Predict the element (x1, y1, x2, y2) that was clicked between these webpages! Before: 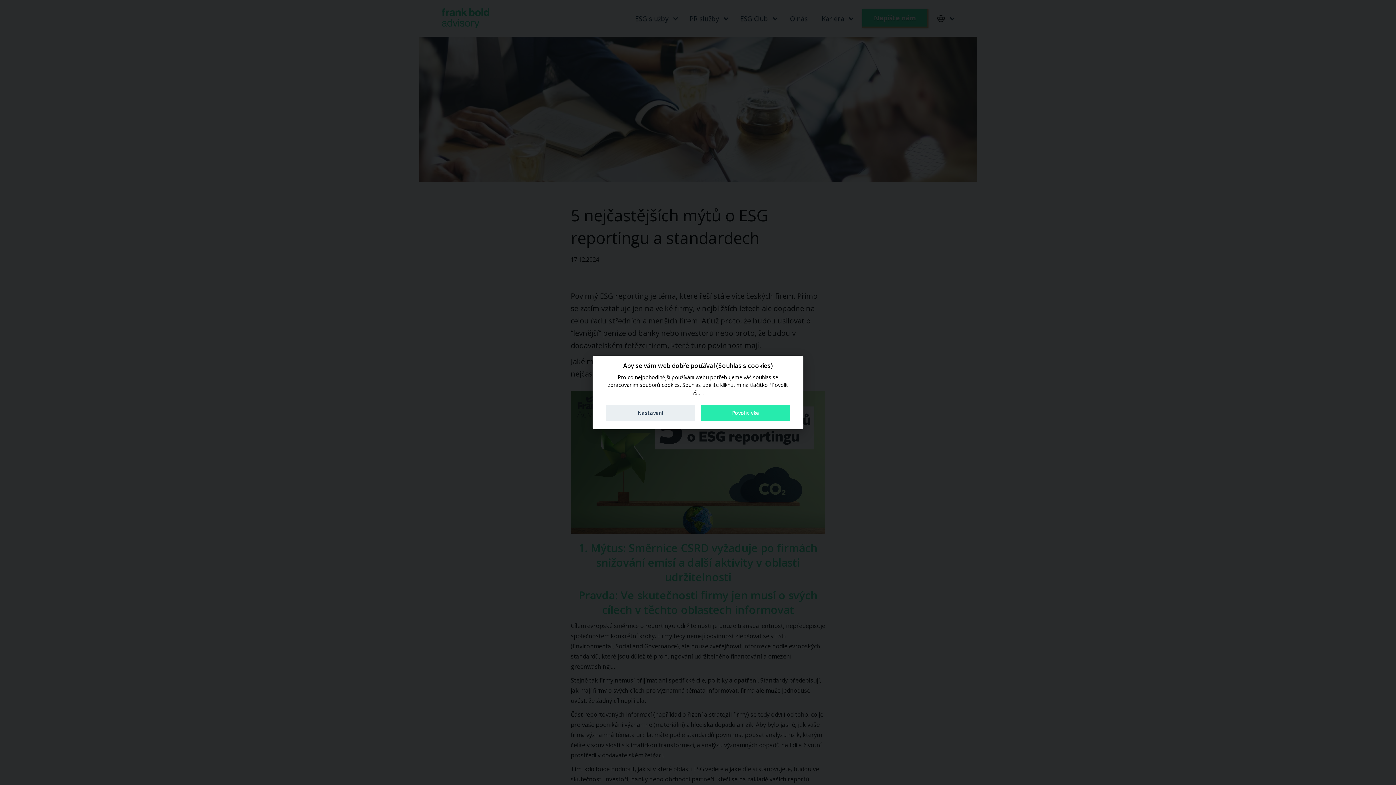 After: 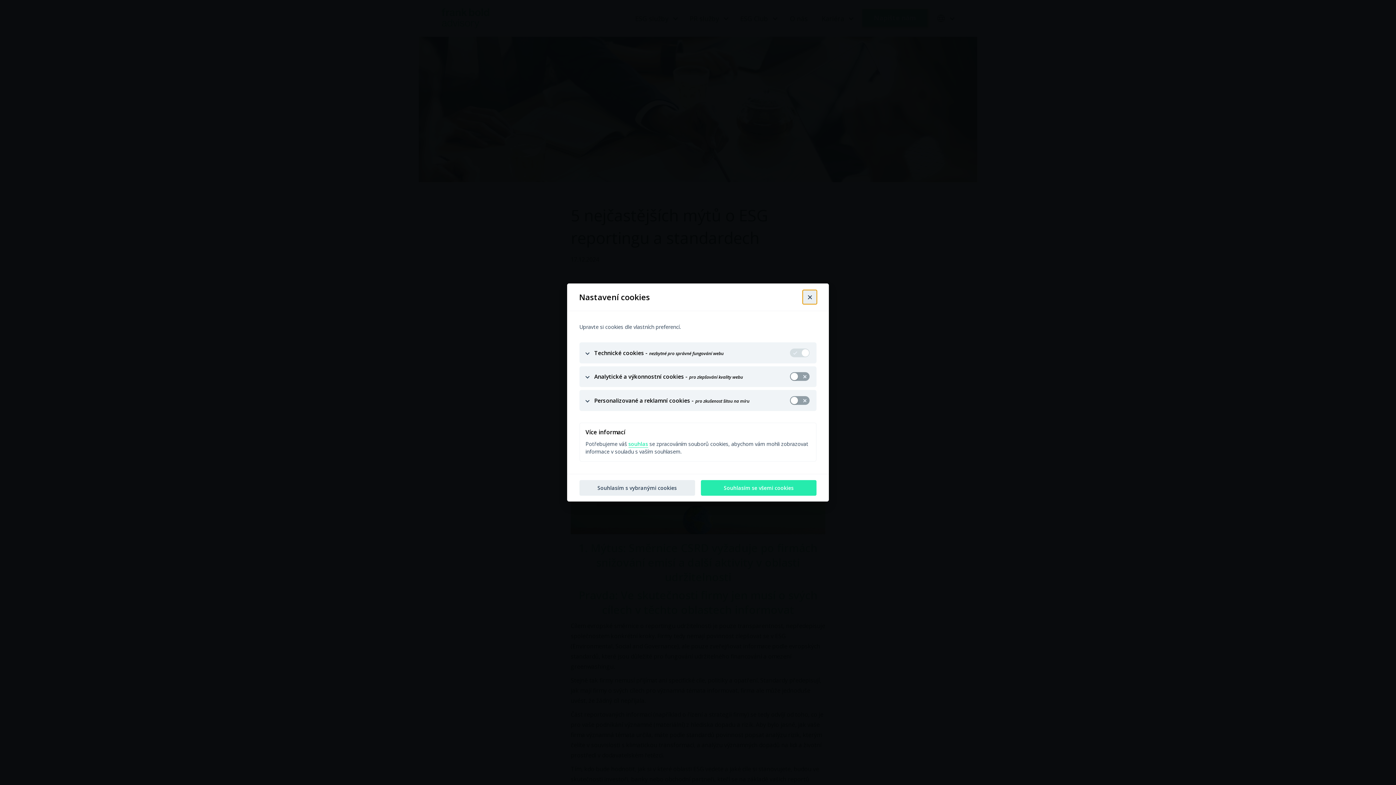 Action: label: Nastavení bbox: (606, 404, 695, 421)